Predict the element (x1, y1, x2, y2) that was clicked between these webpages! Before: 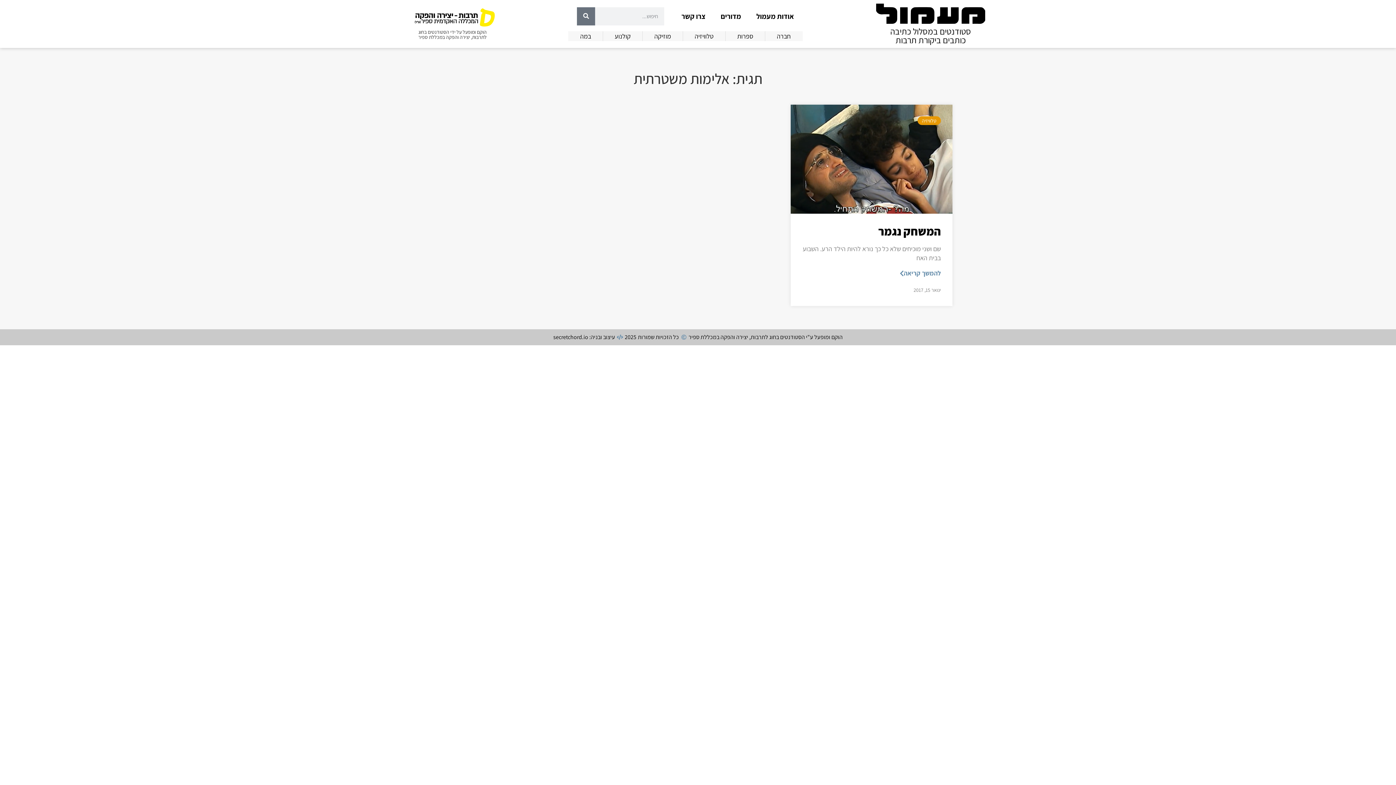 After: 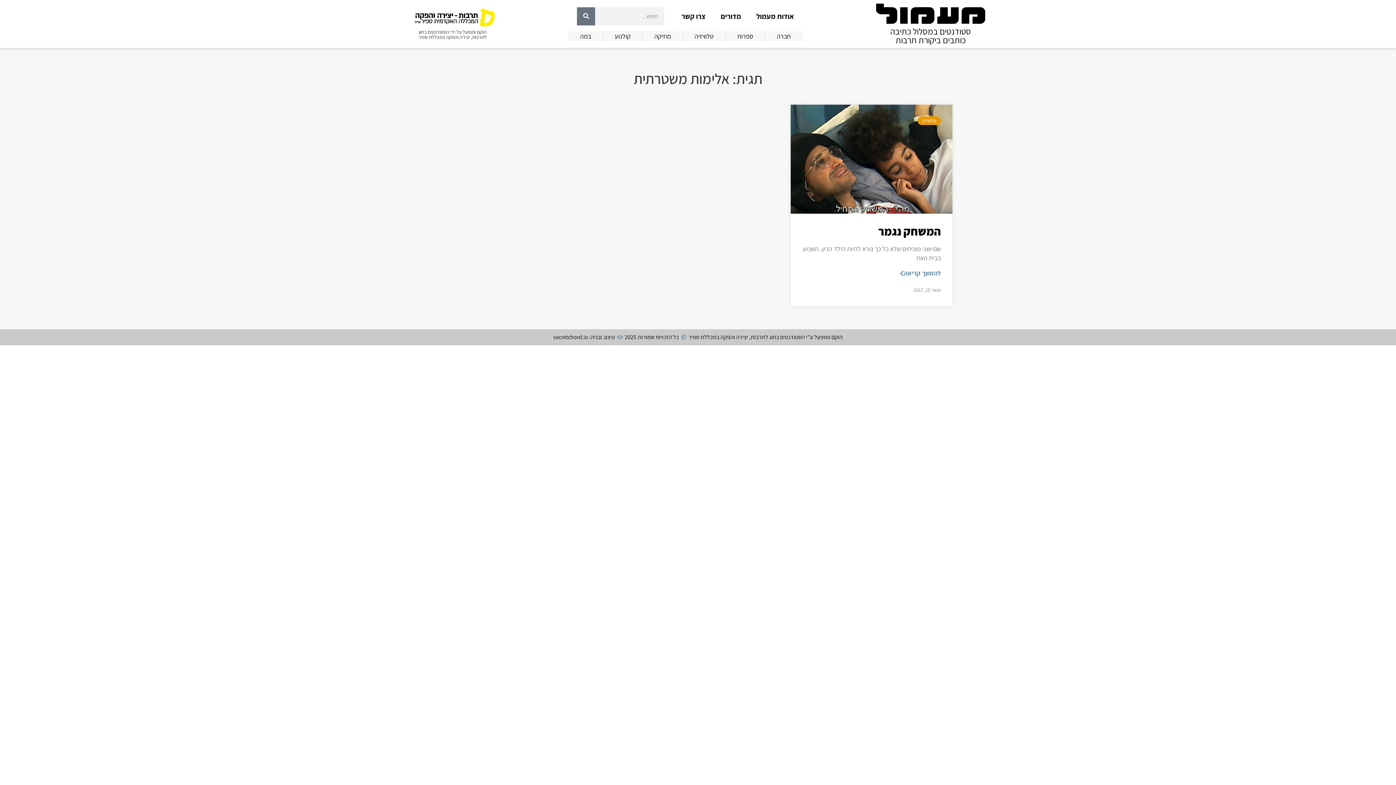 Action: bbox: (414, 8, 494, 26)